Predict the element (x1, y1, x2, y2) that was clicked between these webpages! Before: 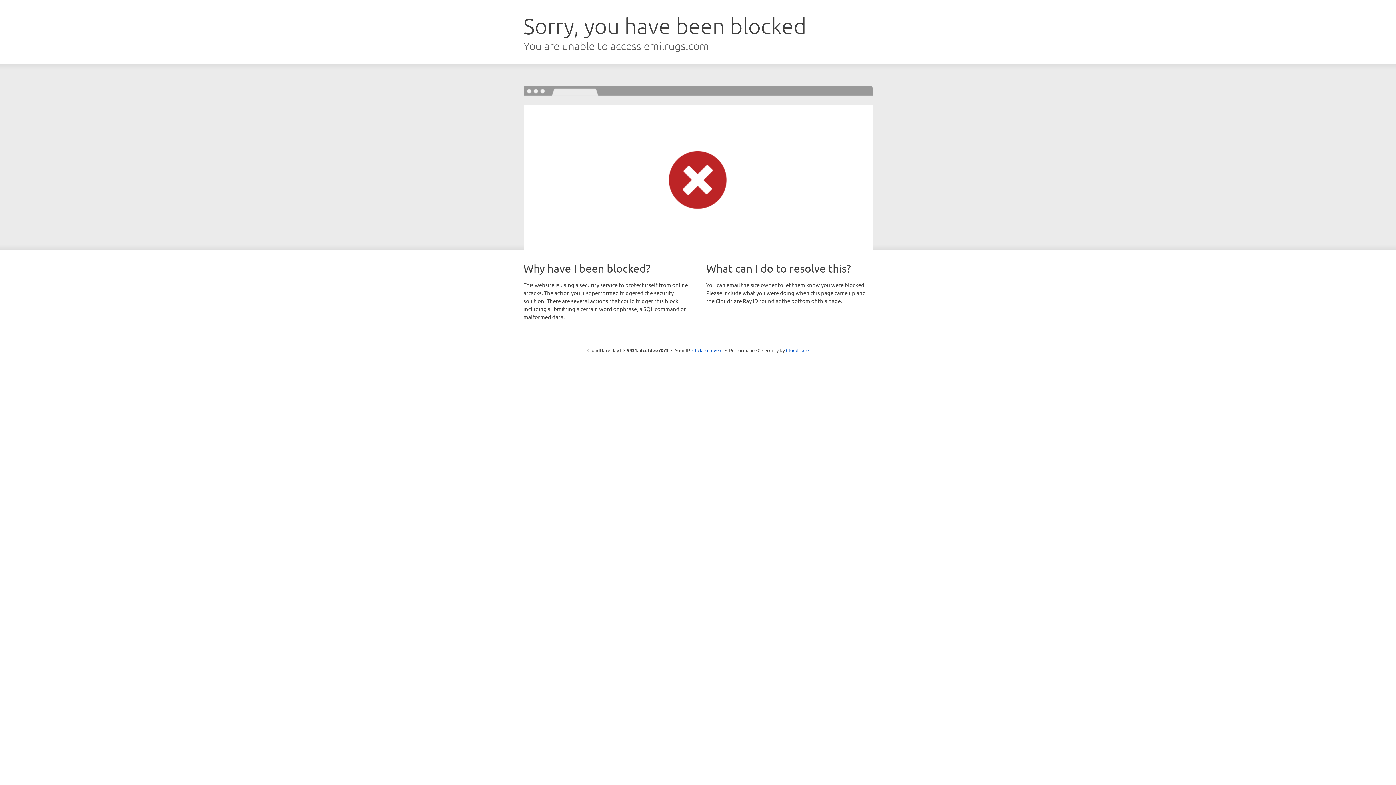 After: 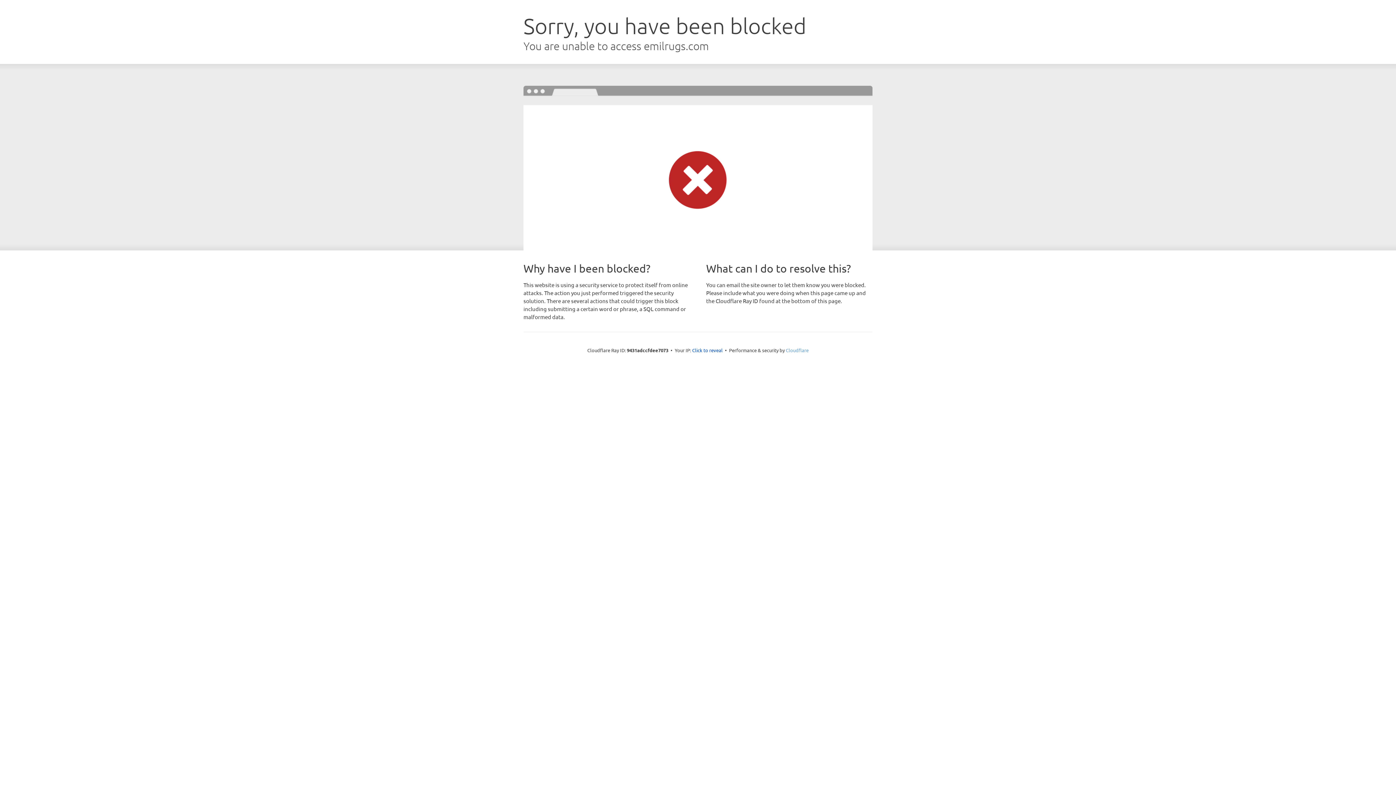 Action: label: Cloudflare bbox: (786, 347, 808, 353)